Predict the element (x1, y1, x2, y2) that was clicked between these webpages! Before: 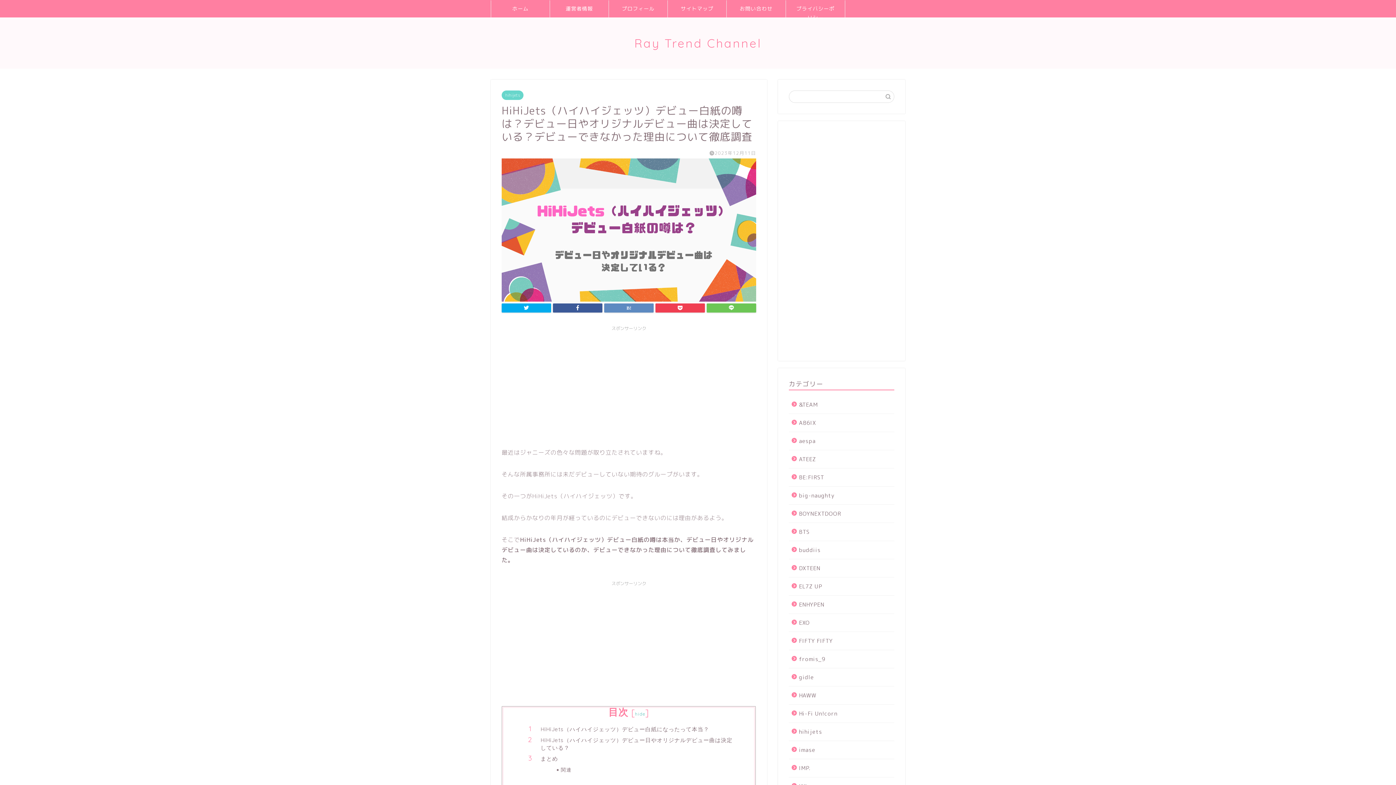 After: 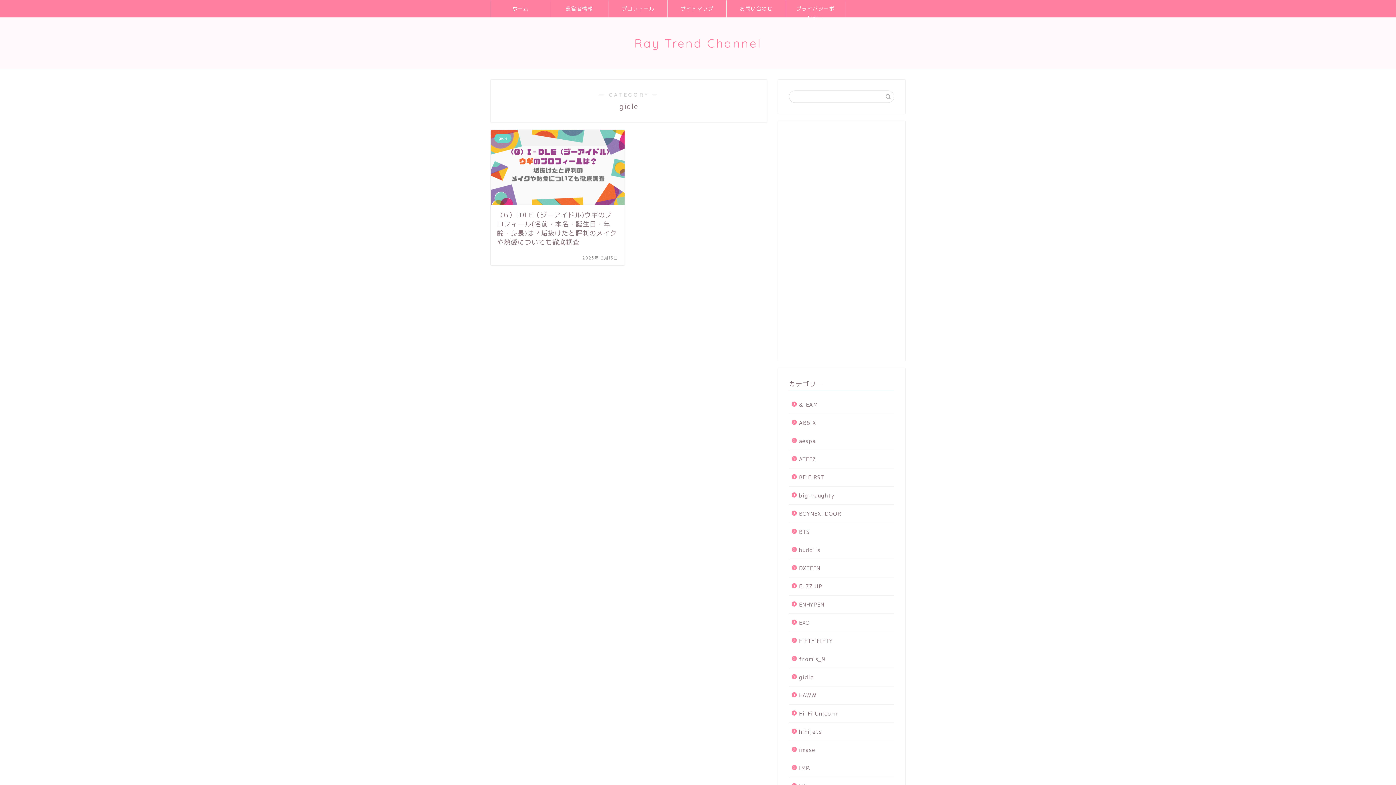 Action: bbox: (789, 668, 893, 686) label: gidle